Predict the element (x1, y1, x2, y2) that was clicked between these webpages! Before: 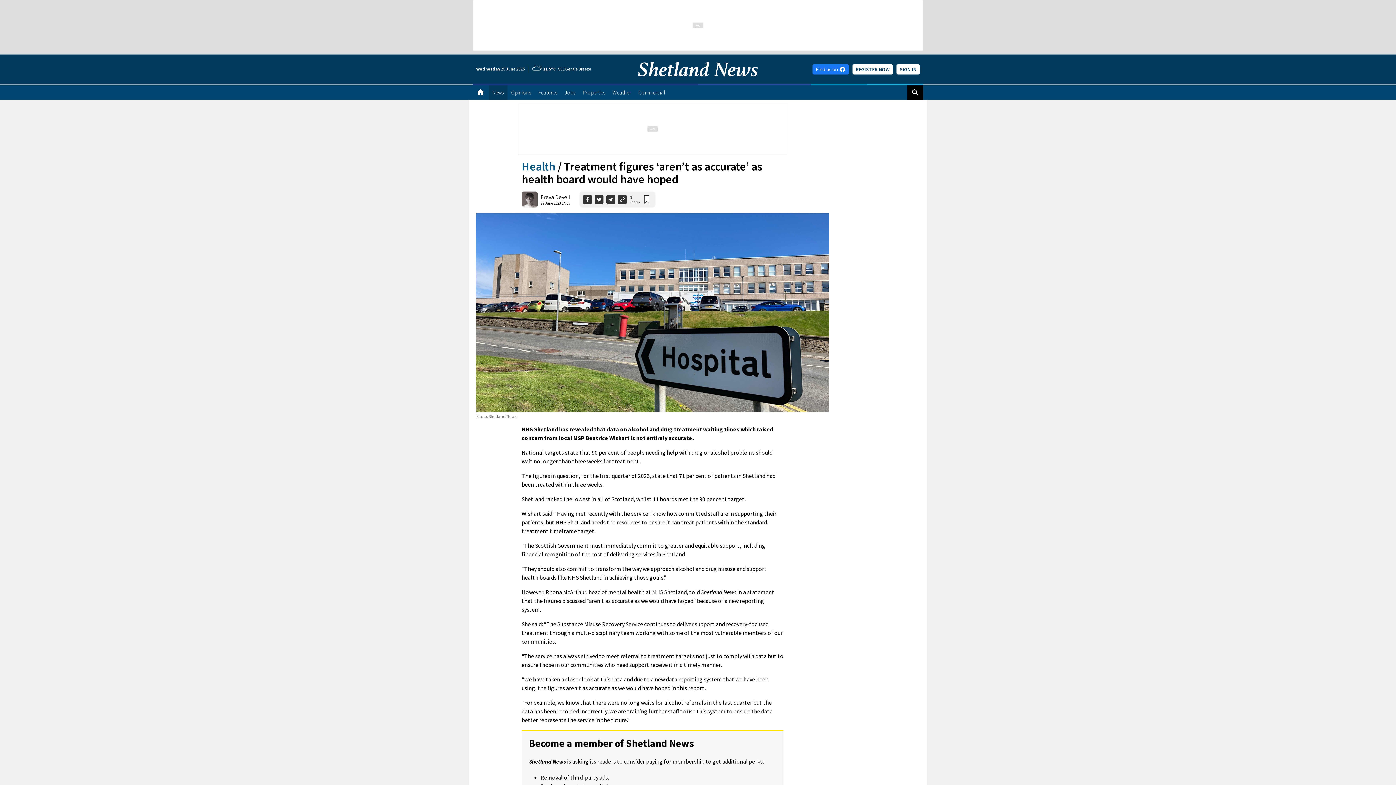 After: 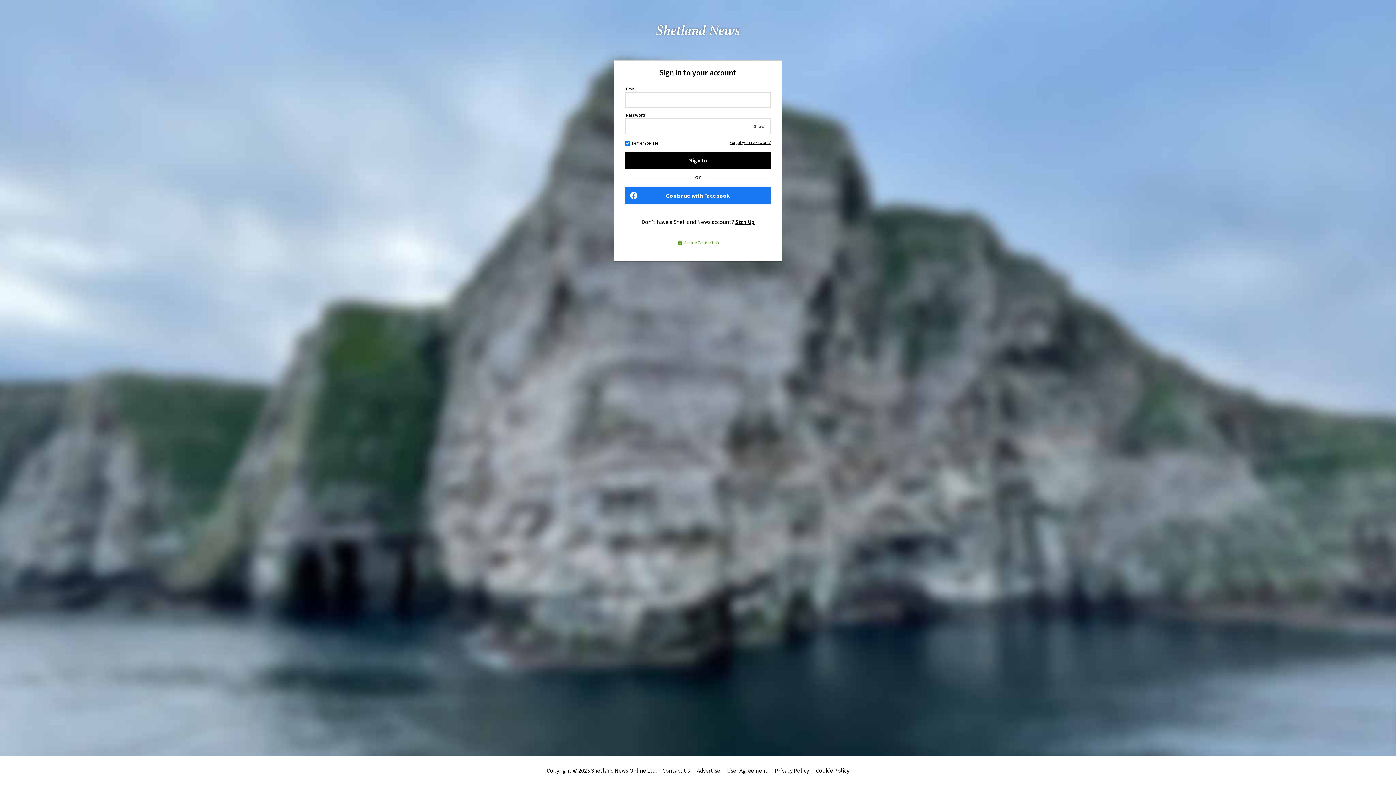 Action: bbox: (896, 64, 920, 74) label: SIGN IN